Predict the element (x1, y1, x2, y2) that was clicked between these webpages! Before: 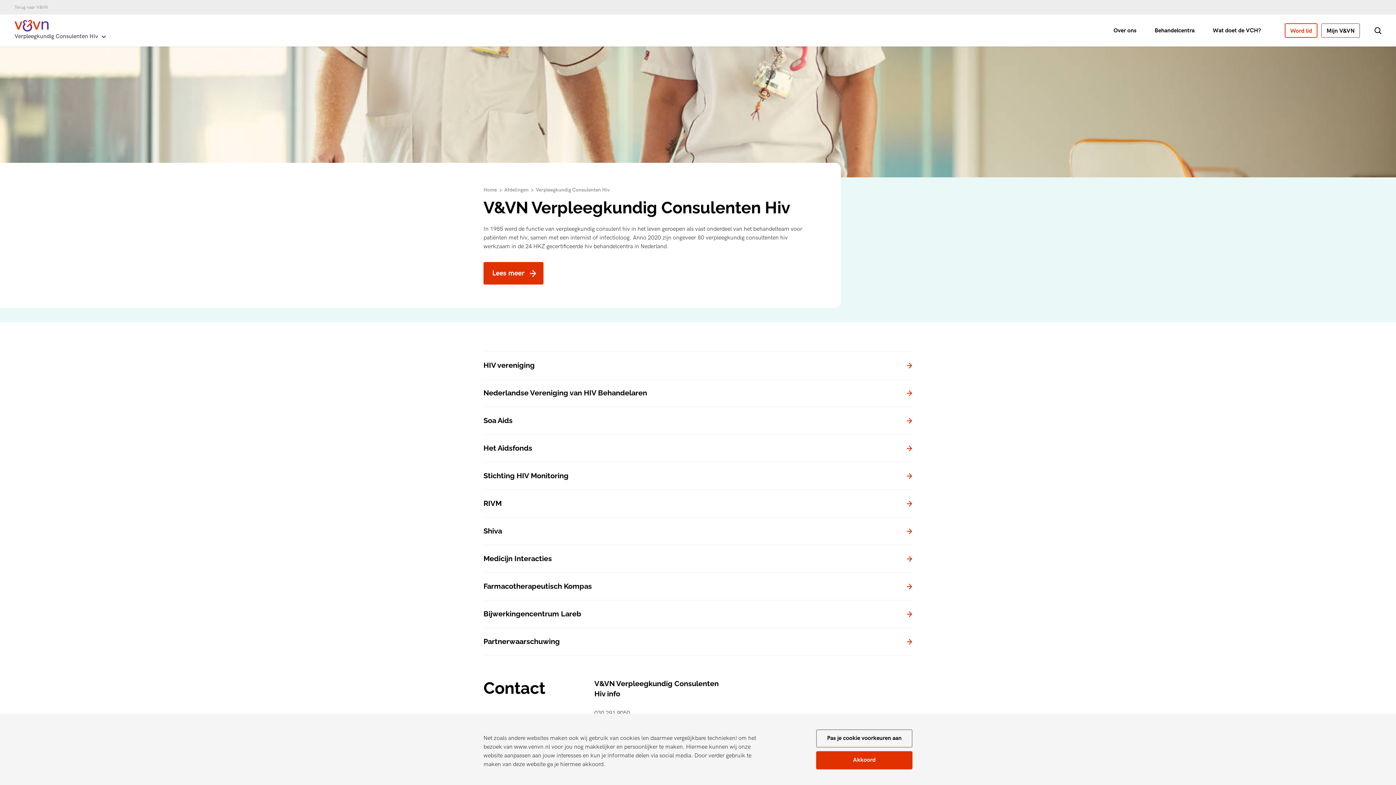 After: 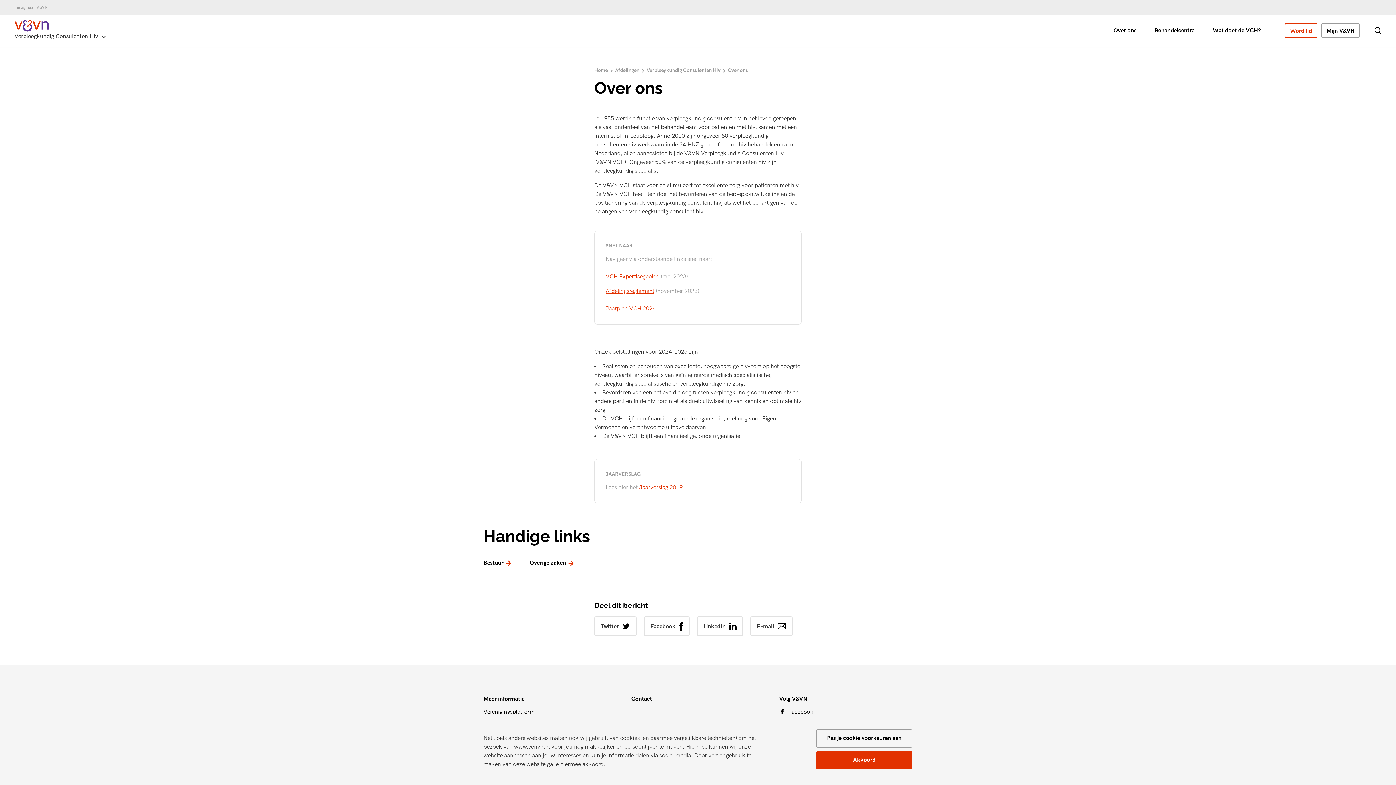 Action: bbox: (1104, 14, 1145, 46) label: Over ons